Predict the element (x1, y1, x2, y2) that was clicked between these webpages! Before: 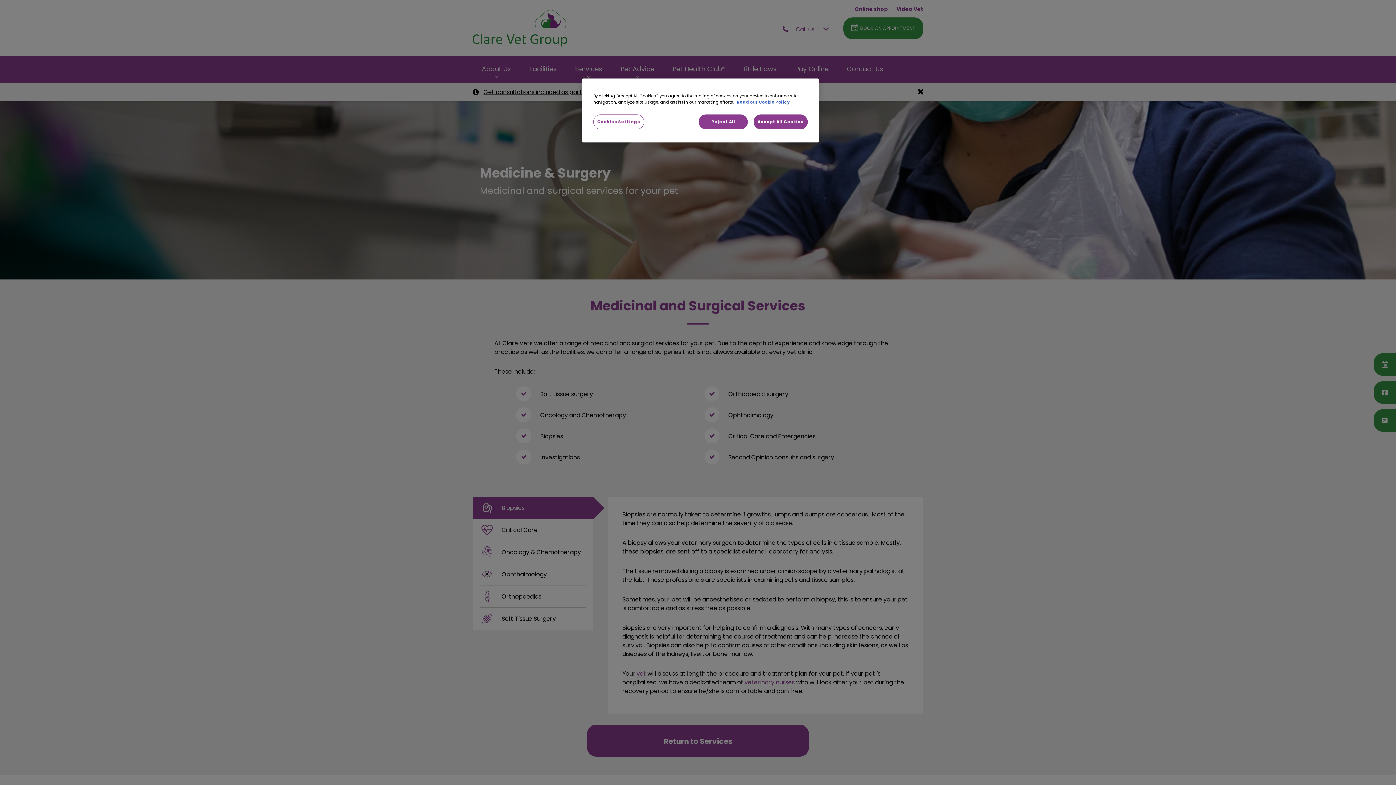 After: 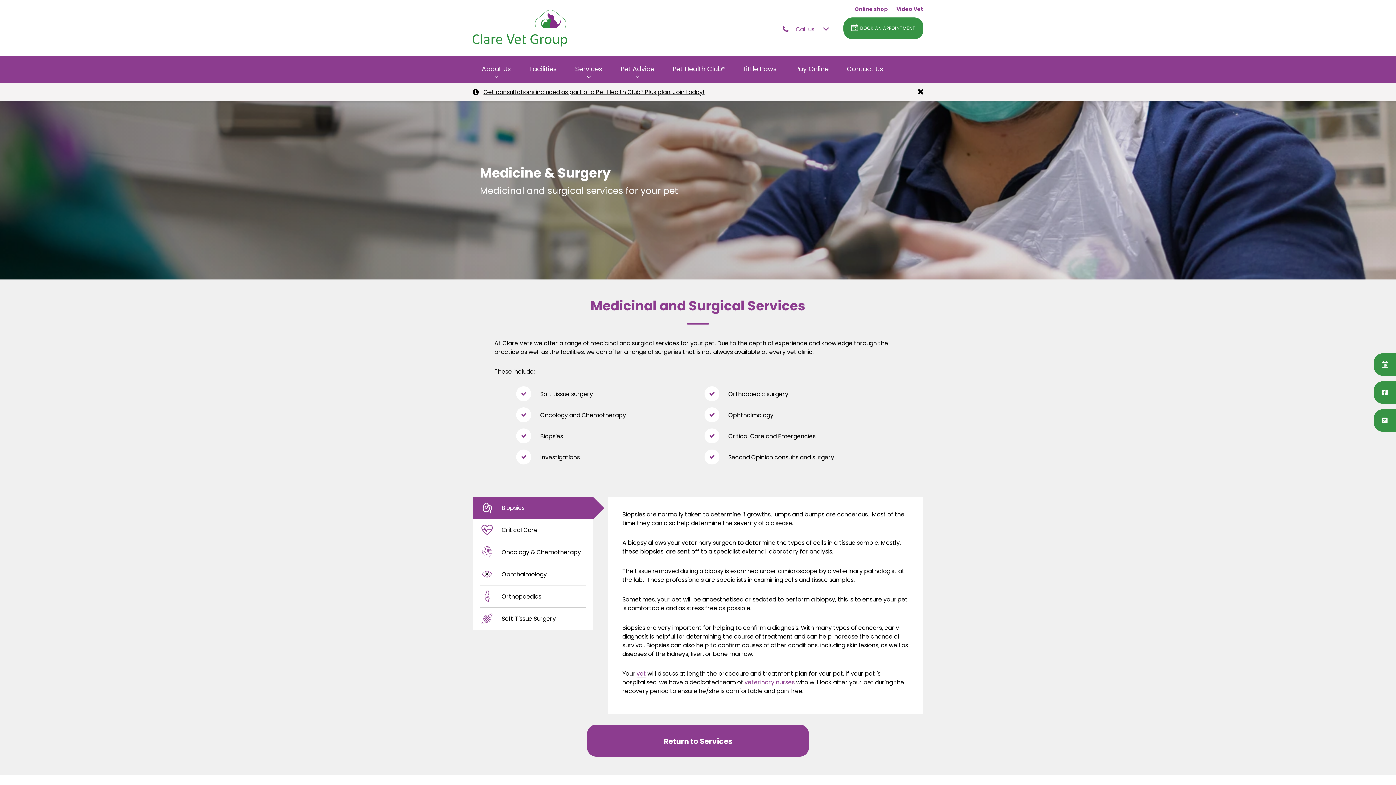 Action: label: Accept All Cookies bbox: (753, 114, 808, 129)